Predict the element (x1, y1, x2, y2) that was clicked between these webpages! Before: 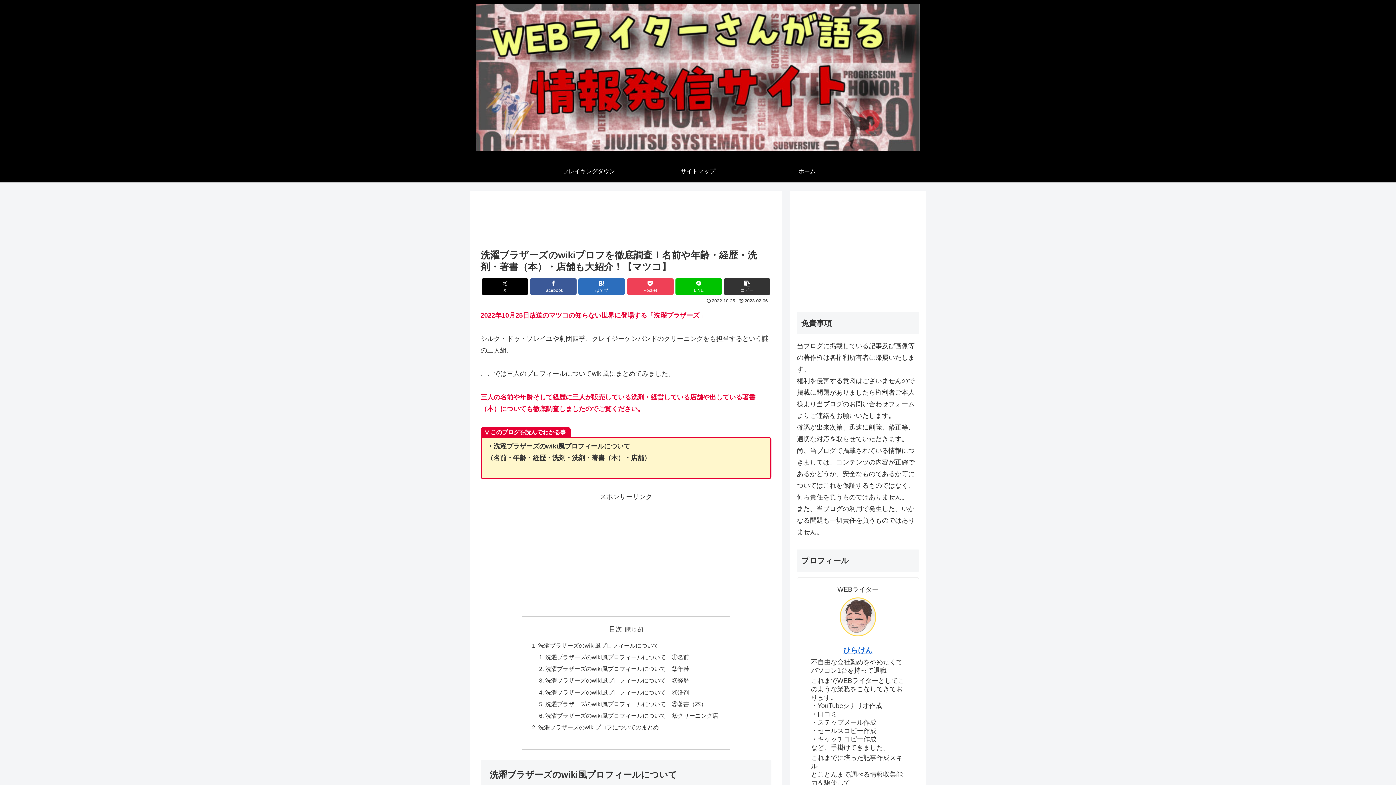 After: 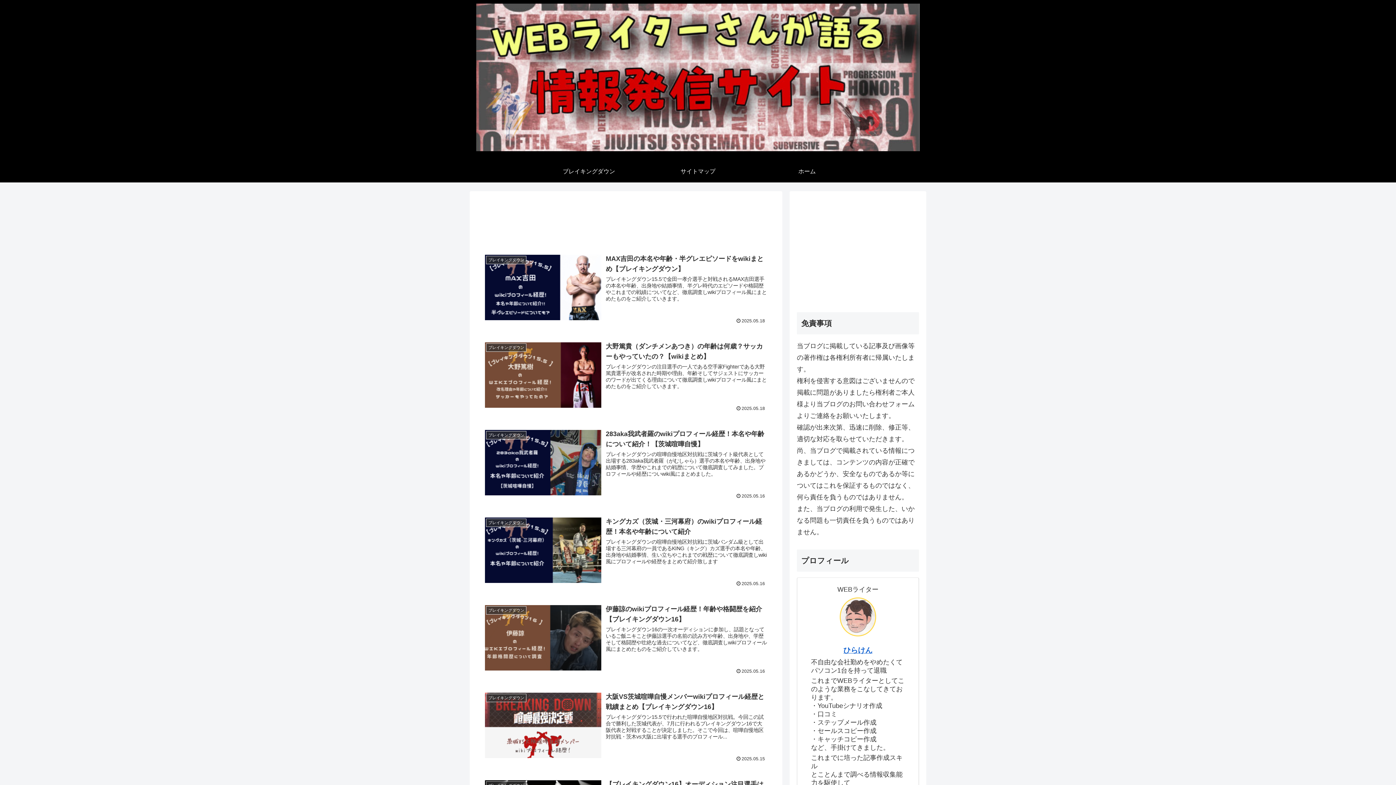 Action: bbox: (752, 160, 861, 182) label: ホーム